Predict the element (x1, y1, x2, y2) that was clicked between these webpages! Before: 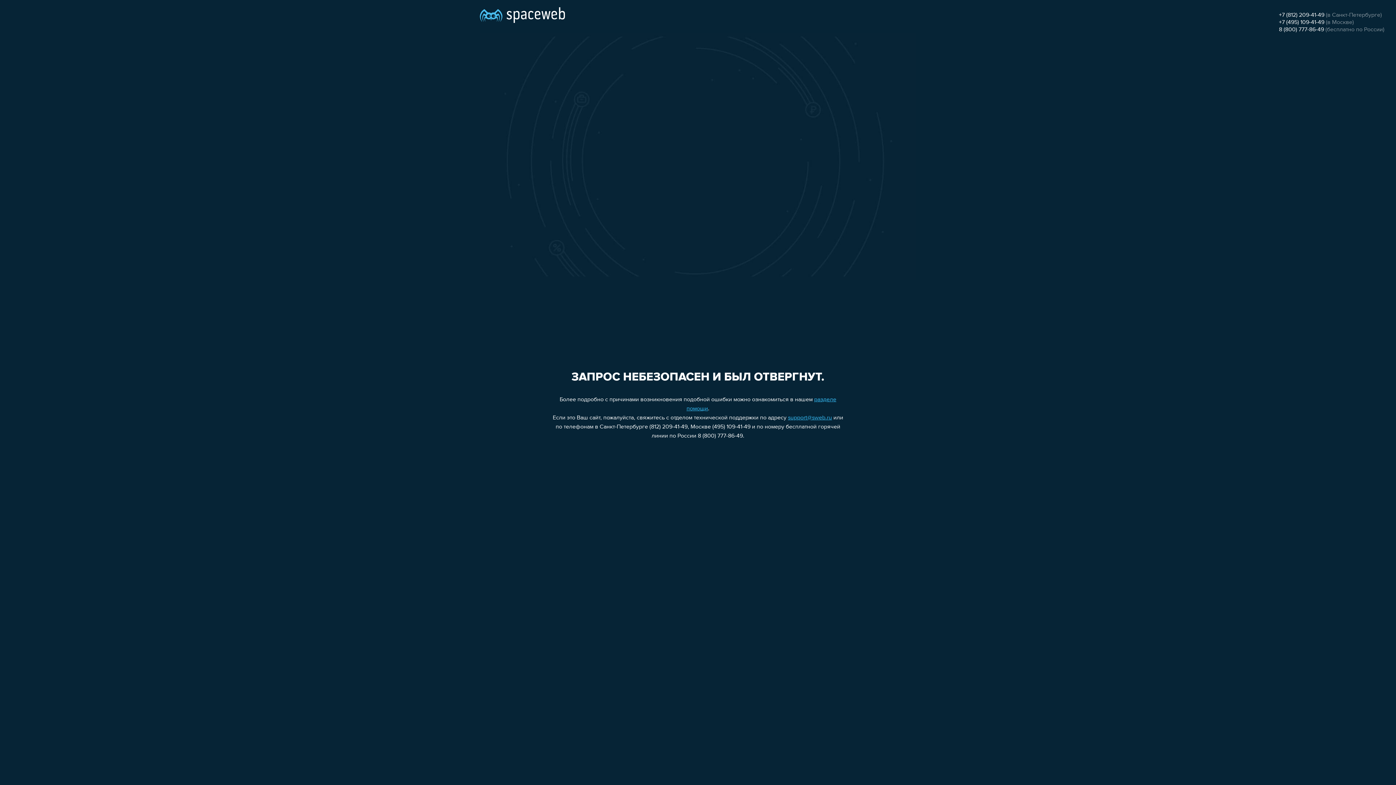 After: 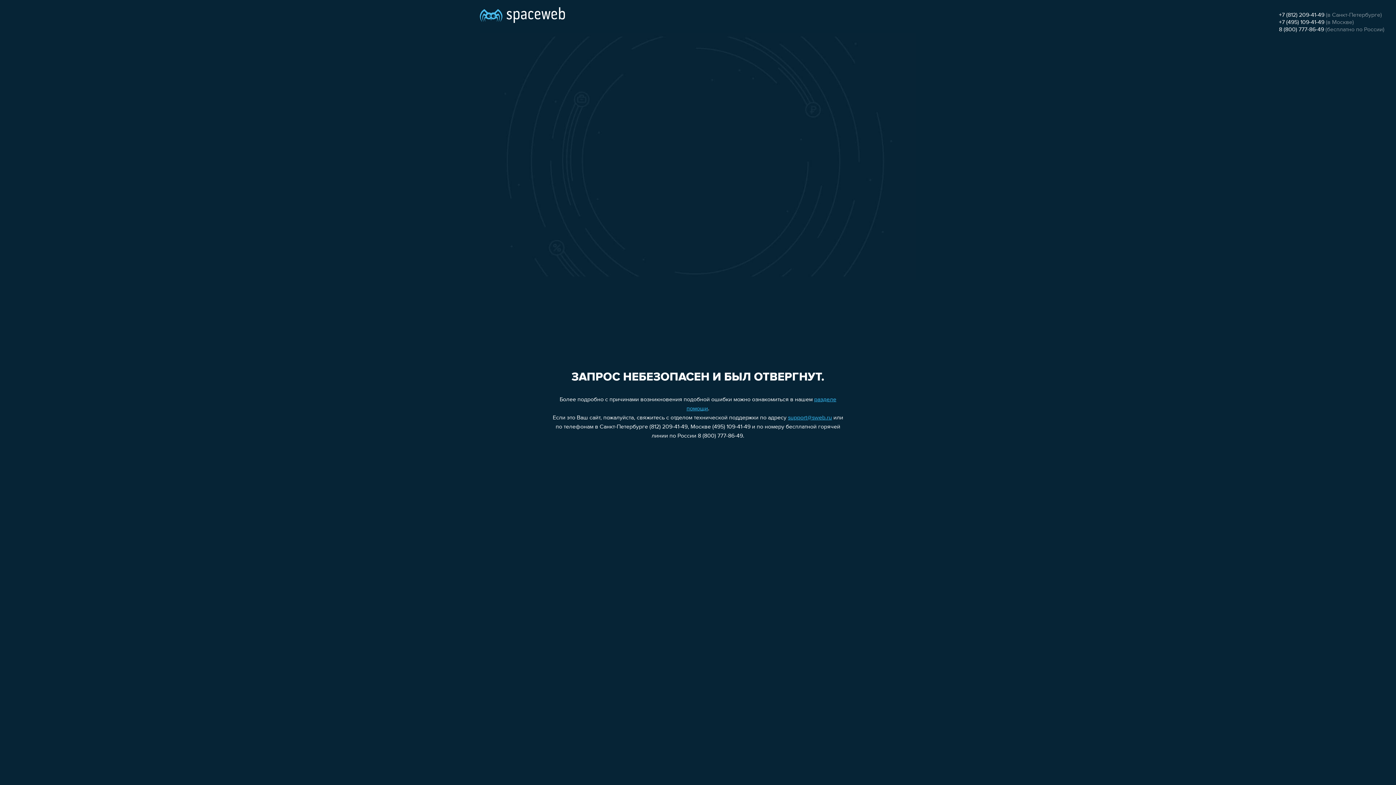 Action: label: +7 (495) 109-41-49 bbox: (1279, 19, 1324, 25)